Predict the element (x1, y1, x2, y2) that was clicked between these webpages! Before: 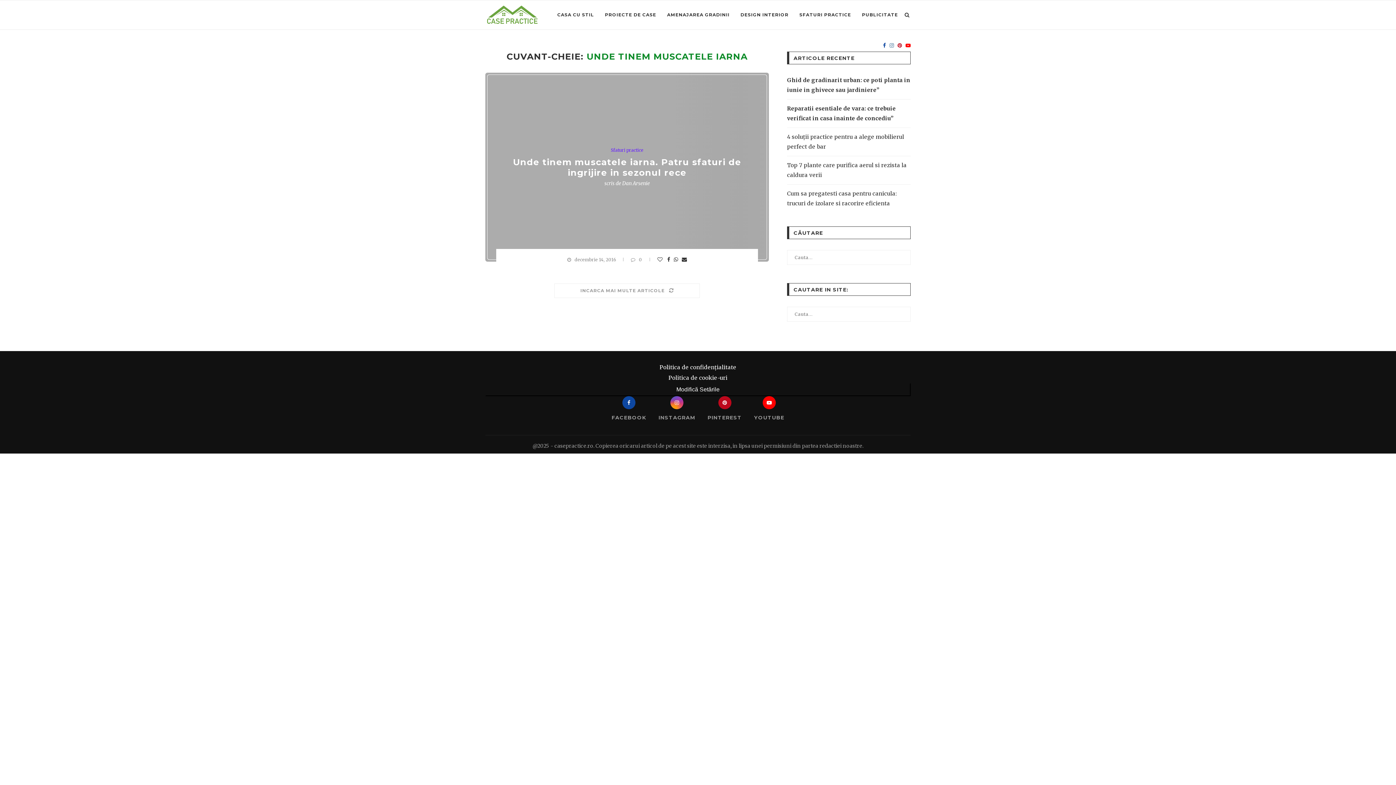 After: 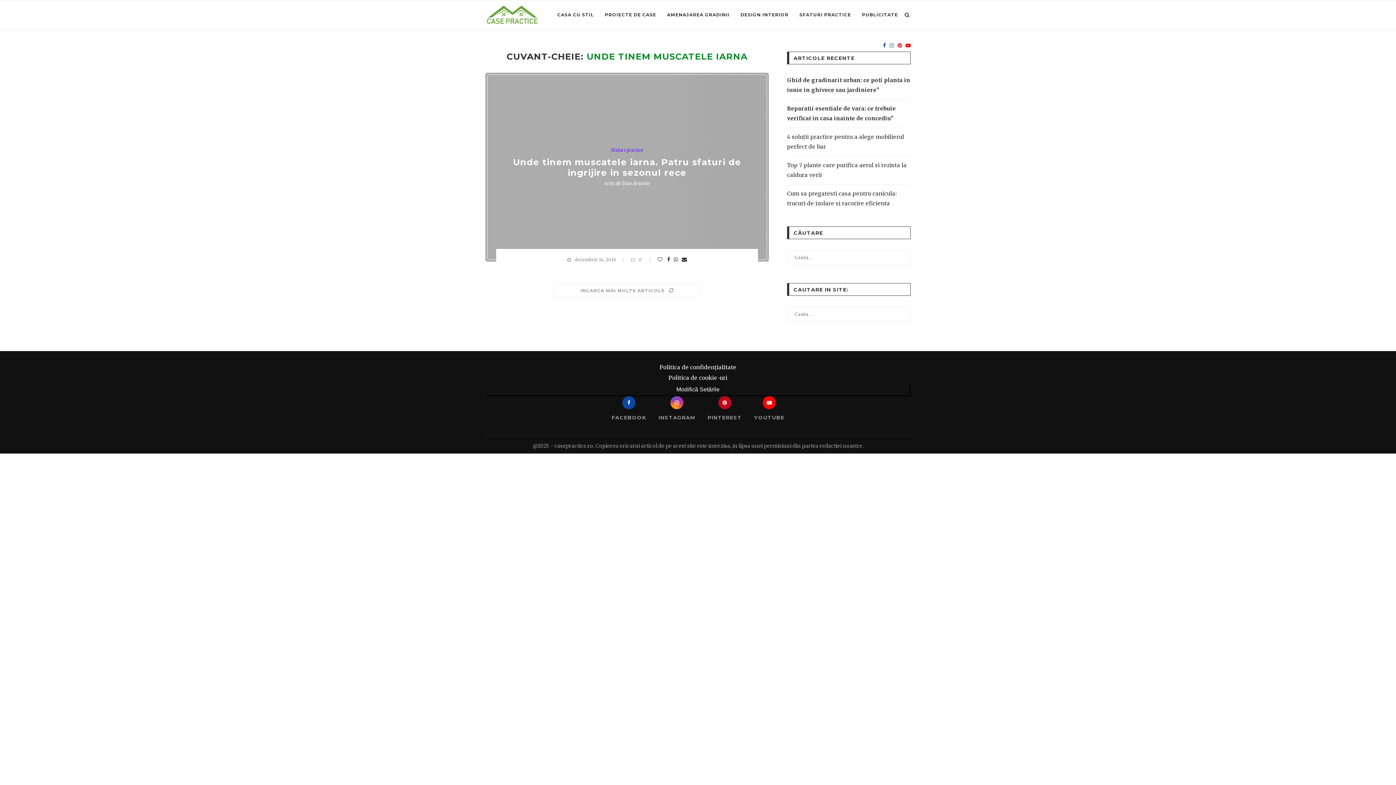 Action: bbox: (905, 30, 910, 60)